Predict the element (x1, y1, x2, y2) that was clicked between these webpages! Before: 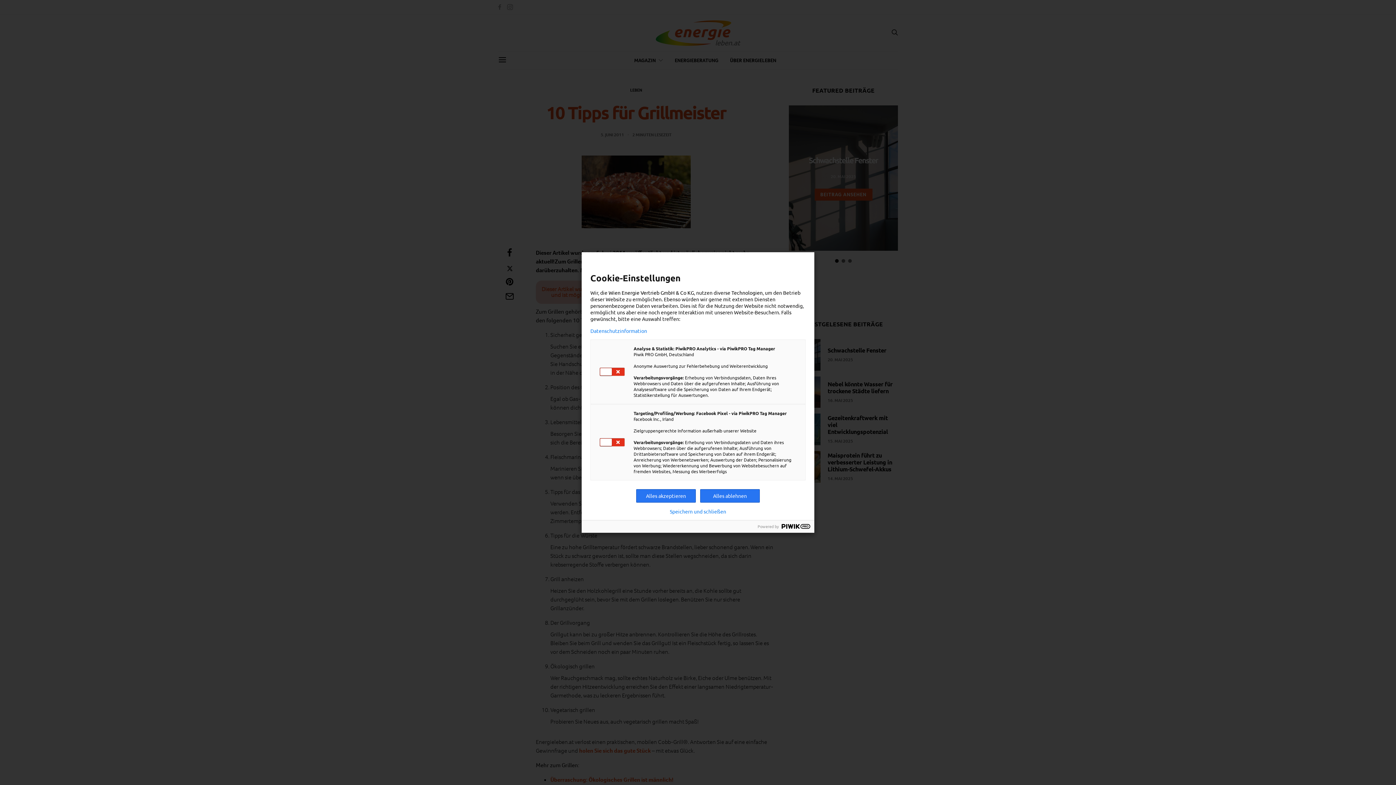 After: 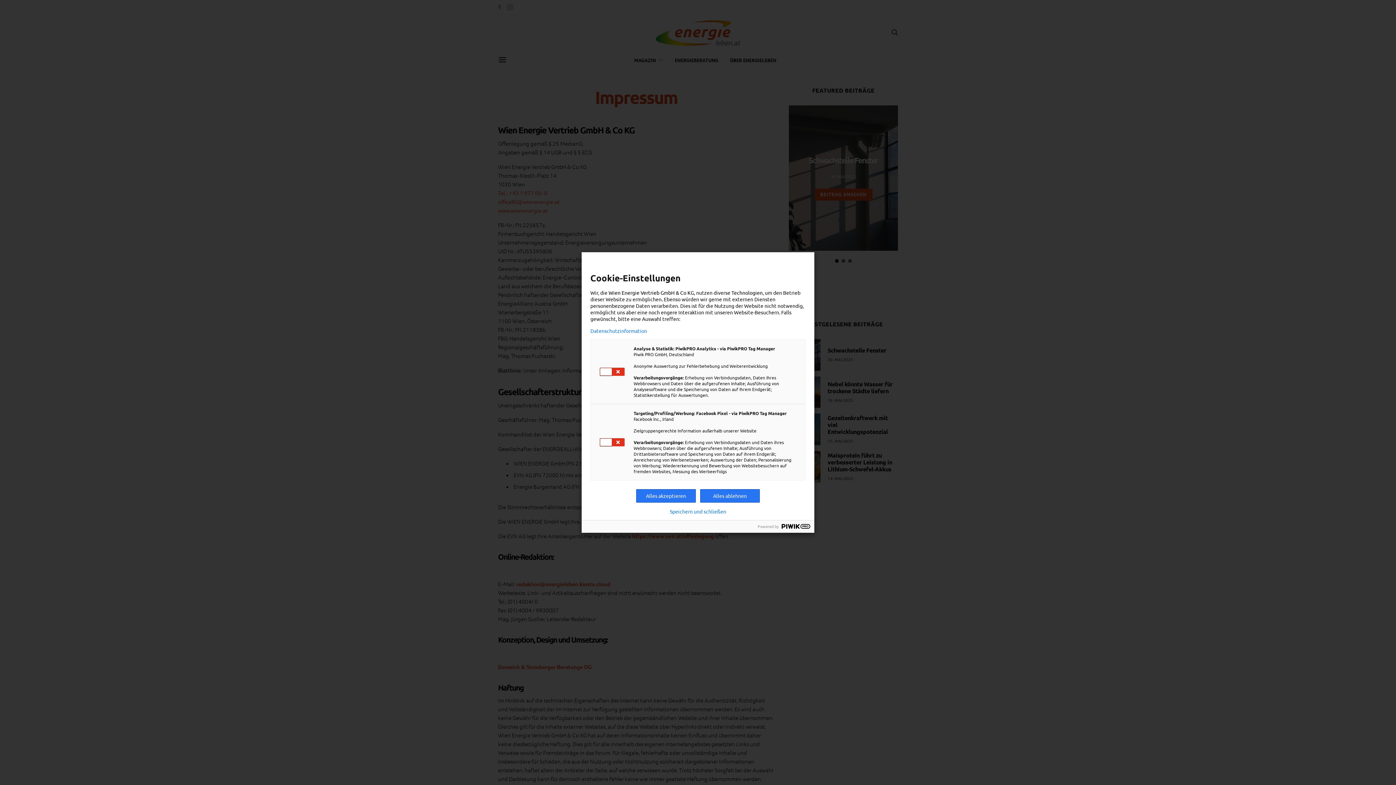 Action: label: Wien Energie Vertrieb GmbH & Co KG bbox: (608, 289, 694, 296)